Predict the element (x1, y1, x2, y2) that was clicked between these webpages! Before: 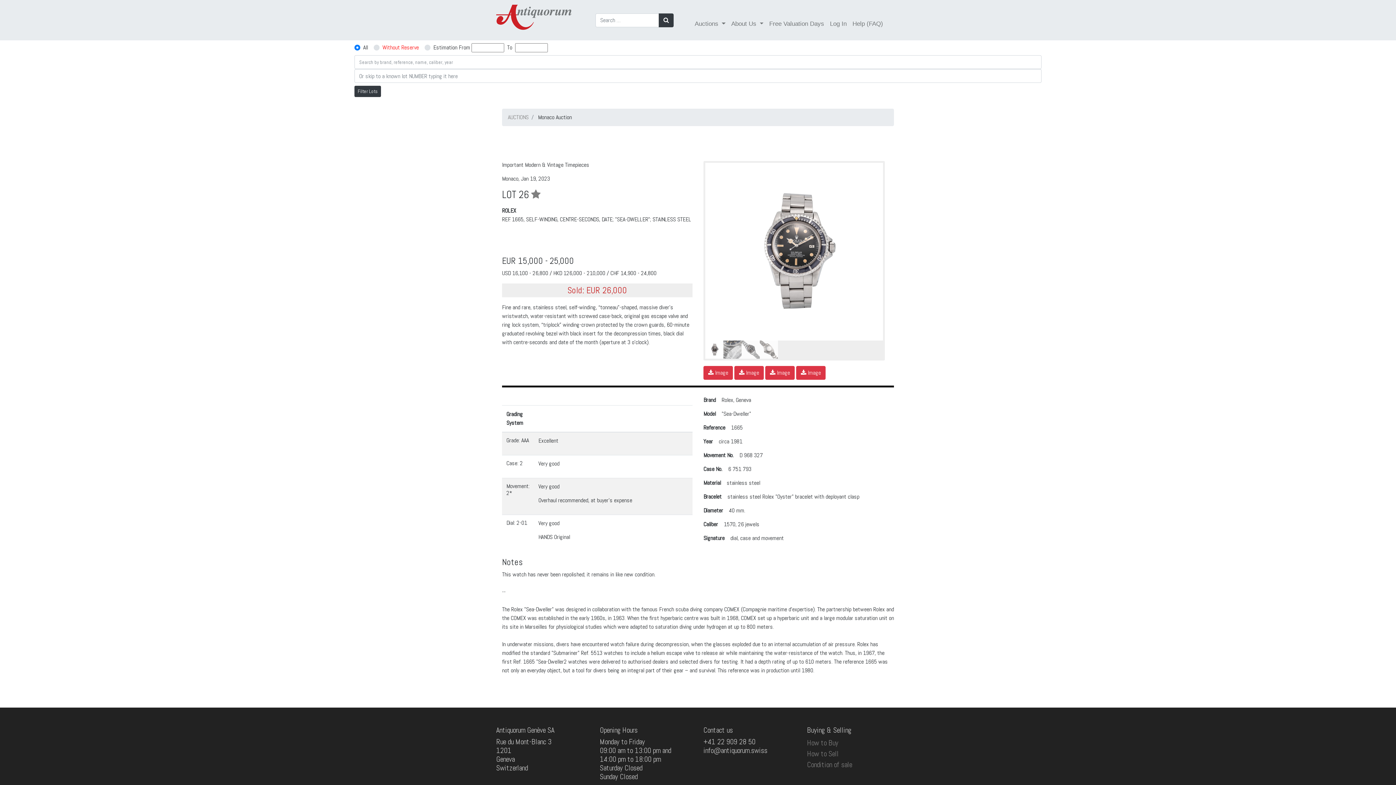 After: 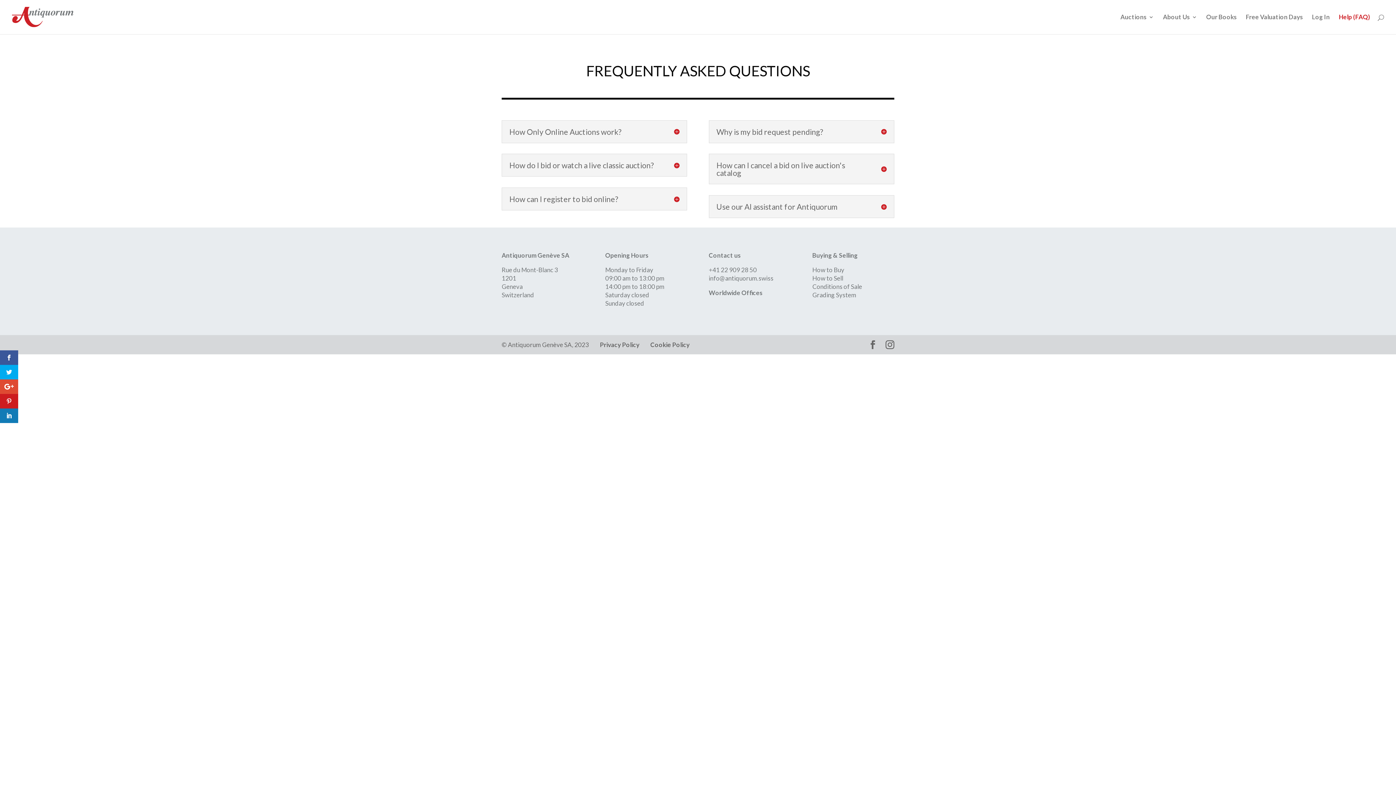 Action: label: Help (FAQ) bbox: (849, 16, 886, 31)